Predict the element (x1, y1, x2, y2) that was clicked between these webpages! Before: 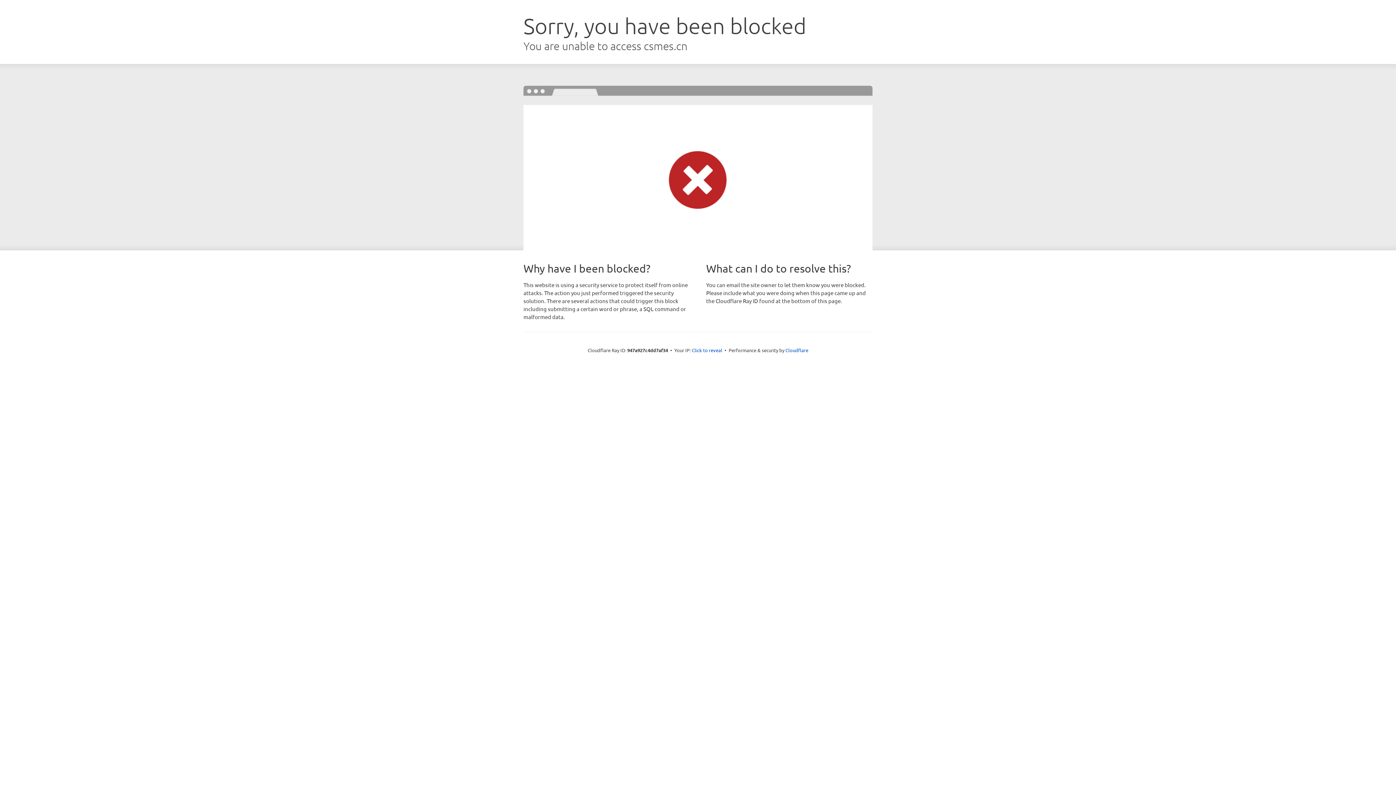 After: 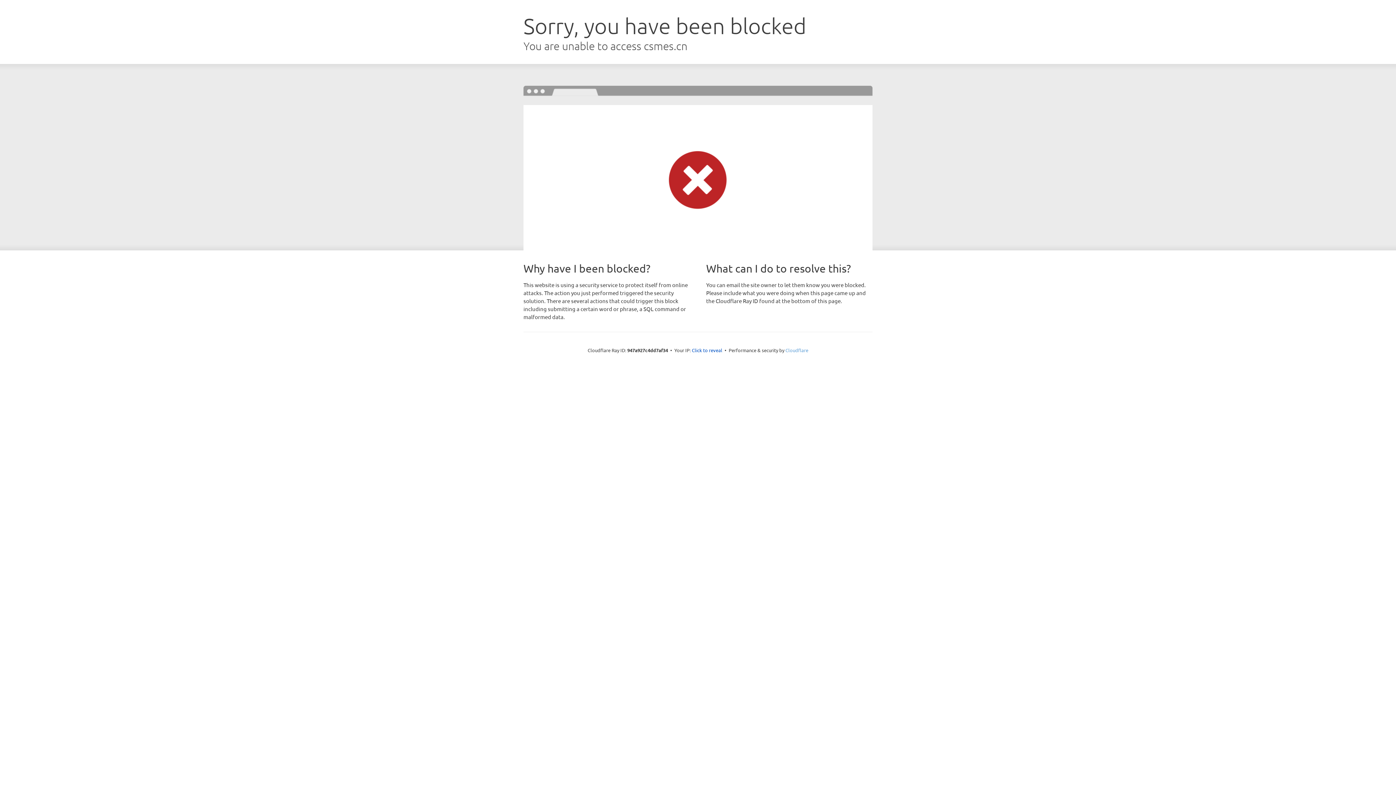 Action: bbox: (785, 347, 808, 353) label: Cloudflare